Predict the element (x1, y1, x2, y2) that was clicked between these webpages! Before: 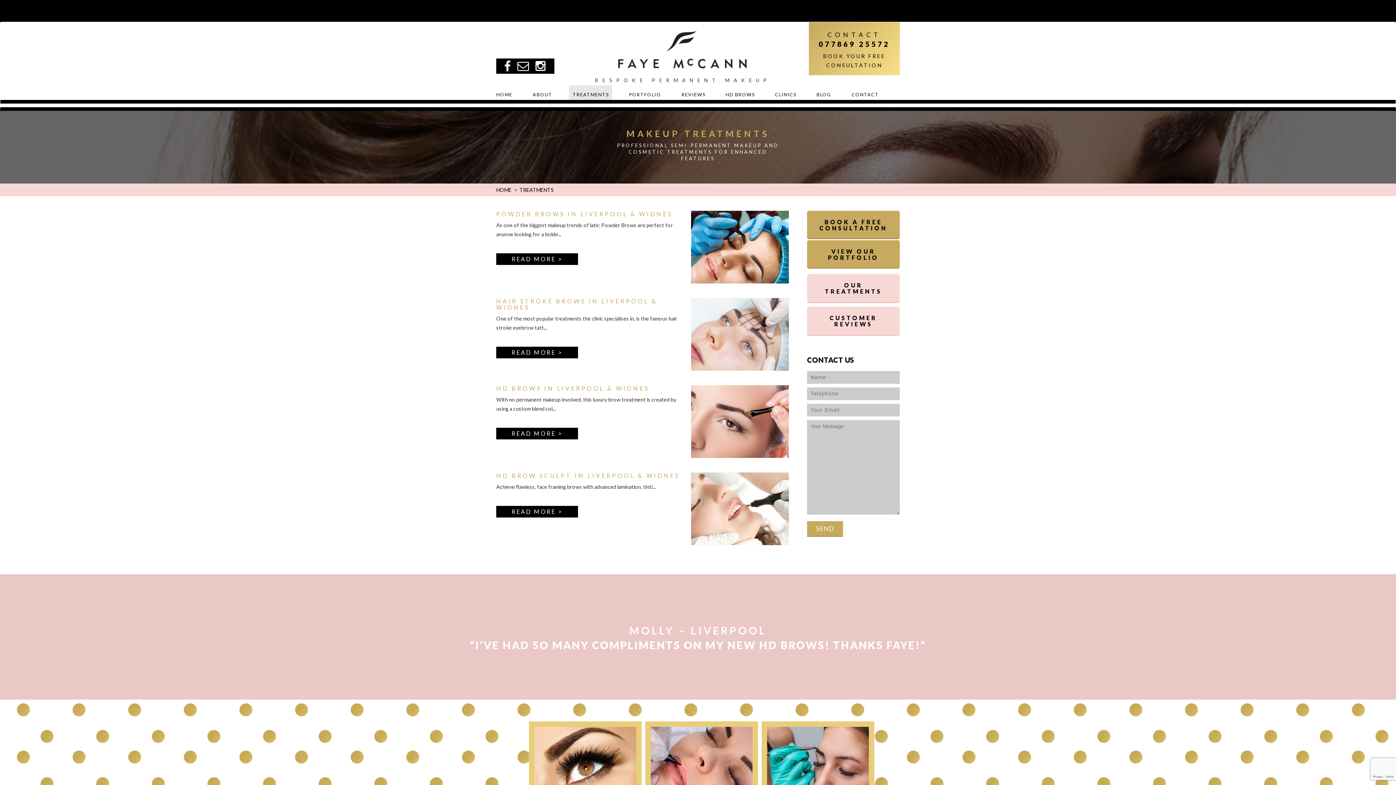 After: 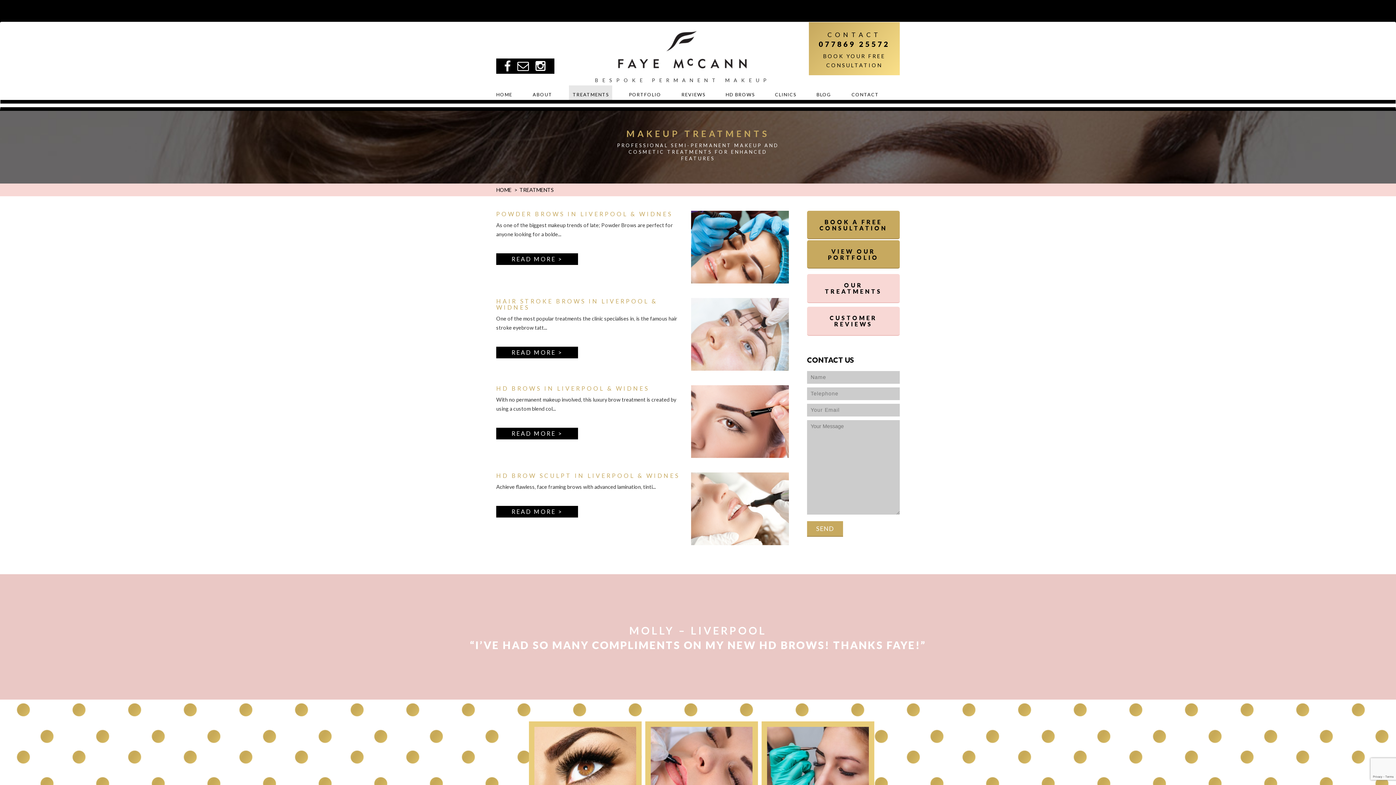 Action: label: 1 of 1 bbox: (695, 668, 700, 673)